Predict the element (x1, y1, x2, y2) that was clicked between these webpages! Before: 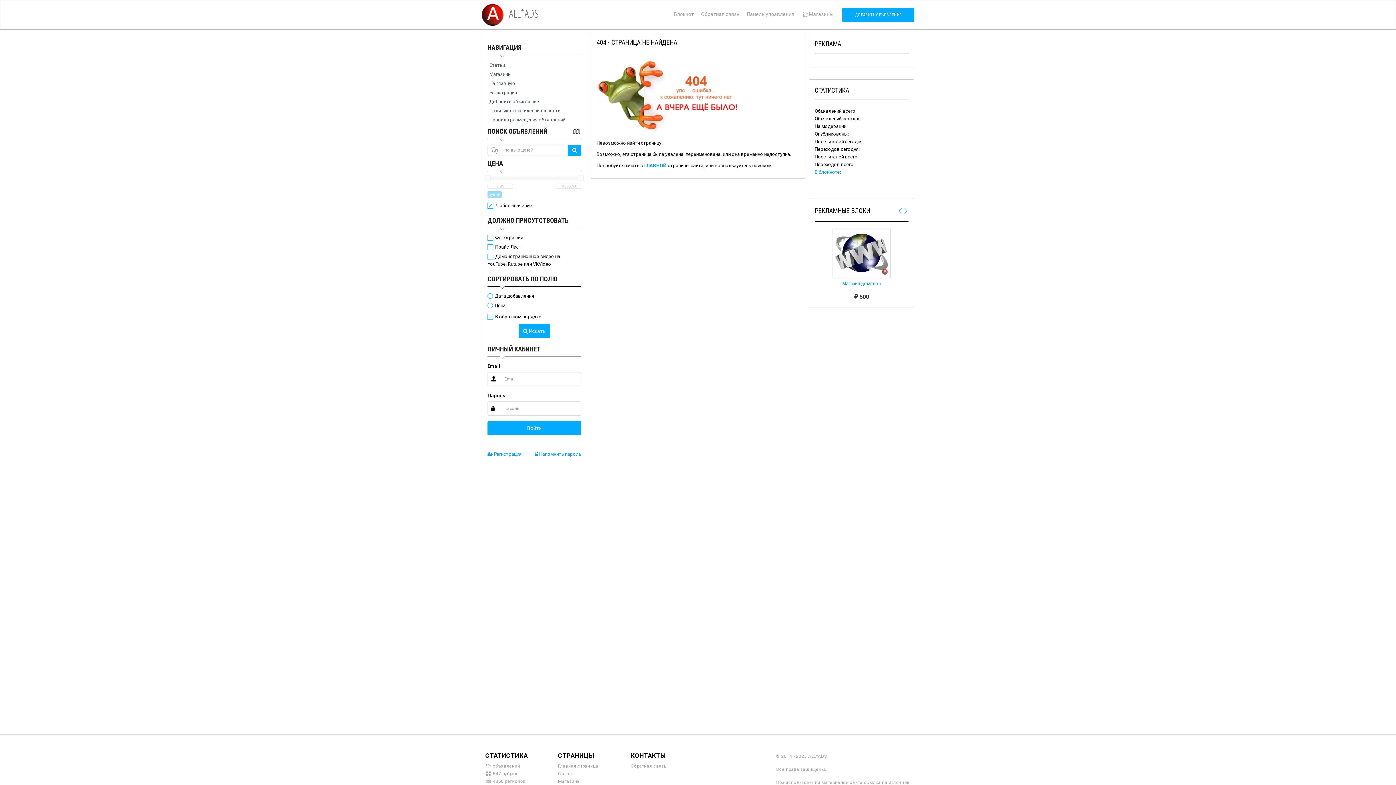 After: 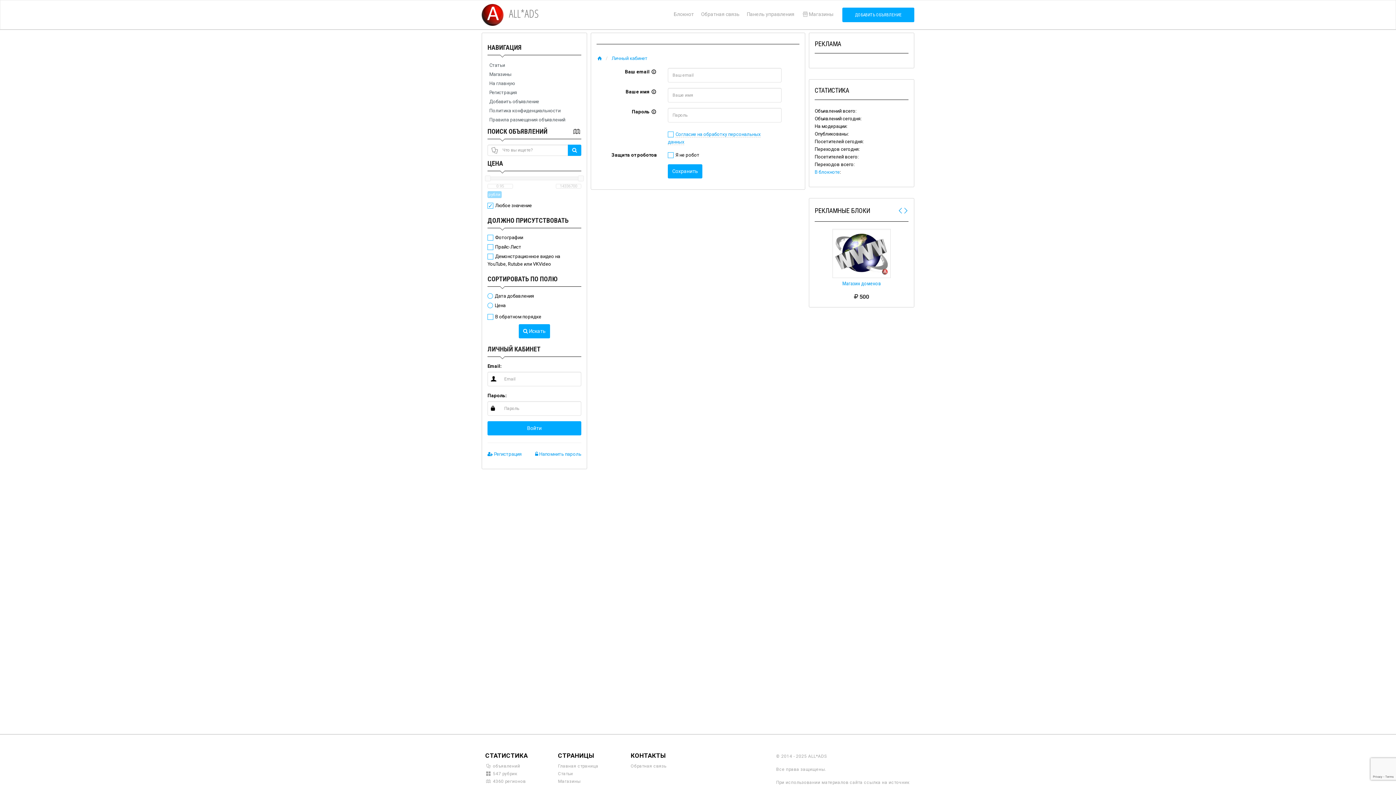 Action: label: Регистрация bbox: (487, 88, 581, 97)